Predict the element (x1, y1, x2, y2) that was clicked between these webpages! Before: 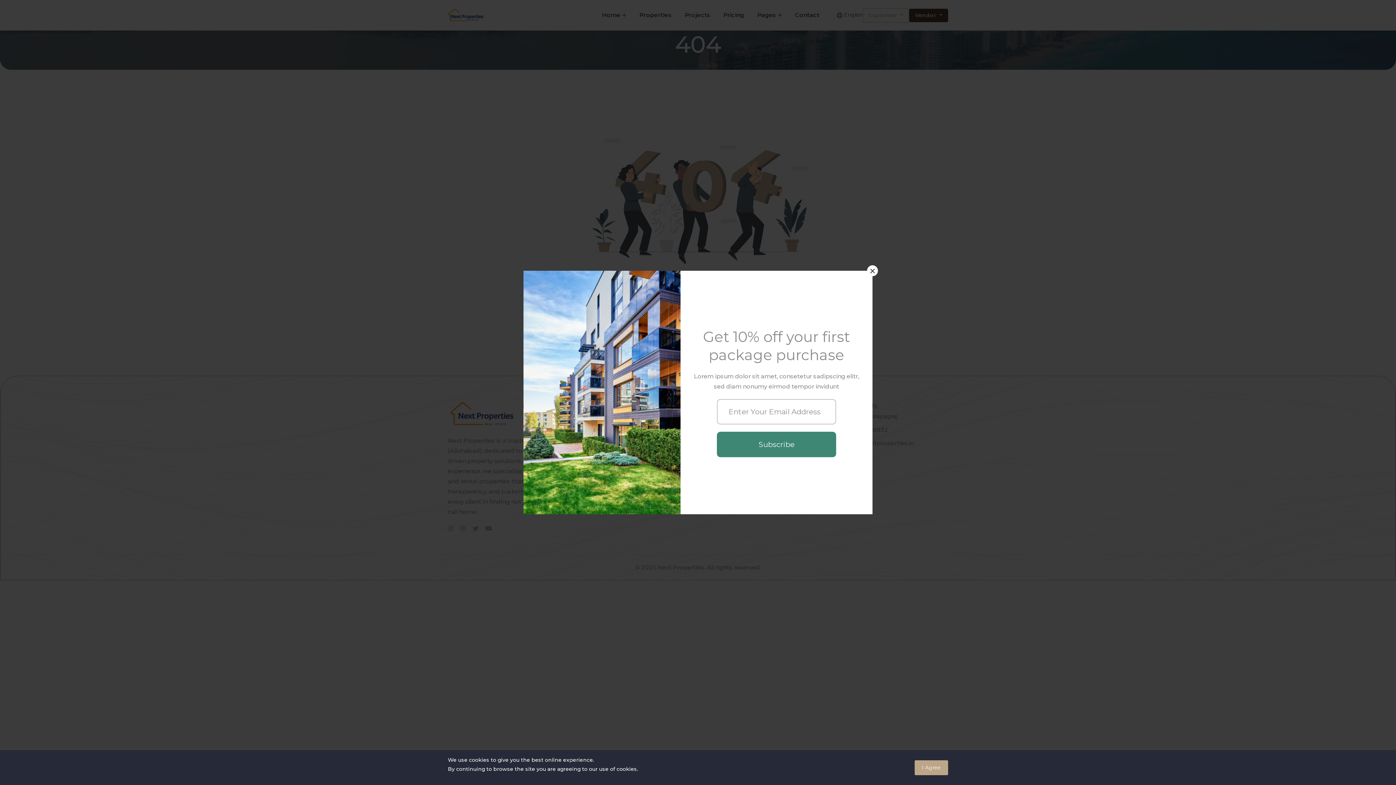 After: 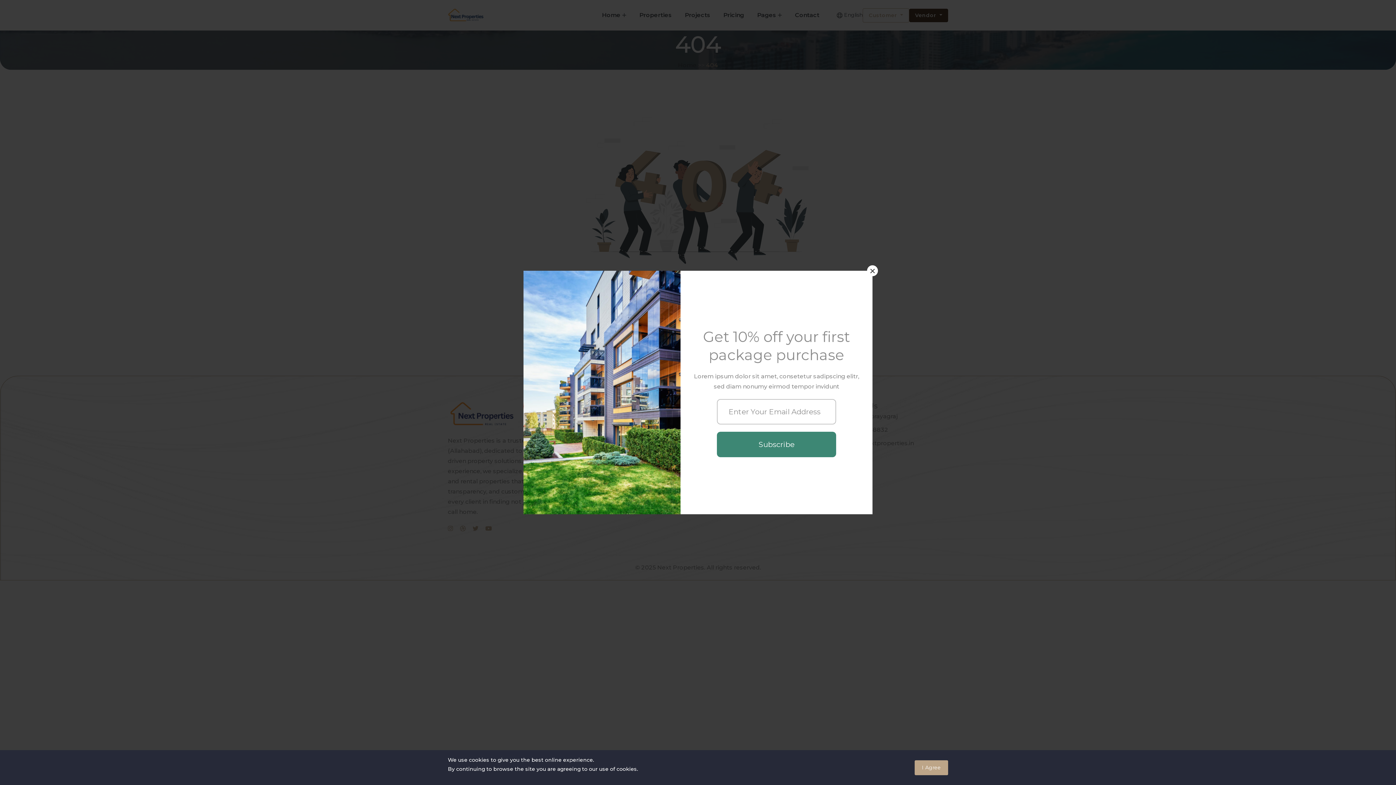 Action: bbox: (717, 432, 836, 457) label: Subscribe